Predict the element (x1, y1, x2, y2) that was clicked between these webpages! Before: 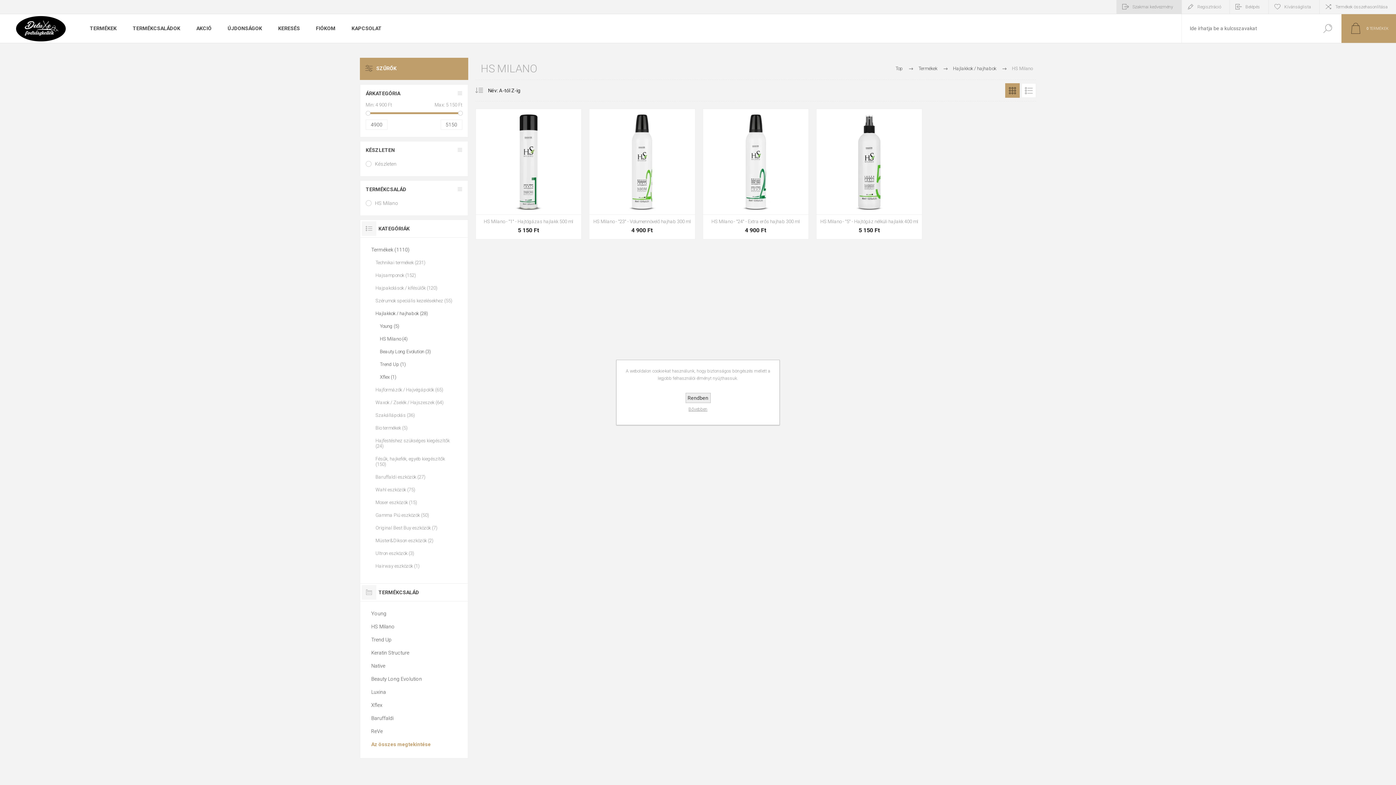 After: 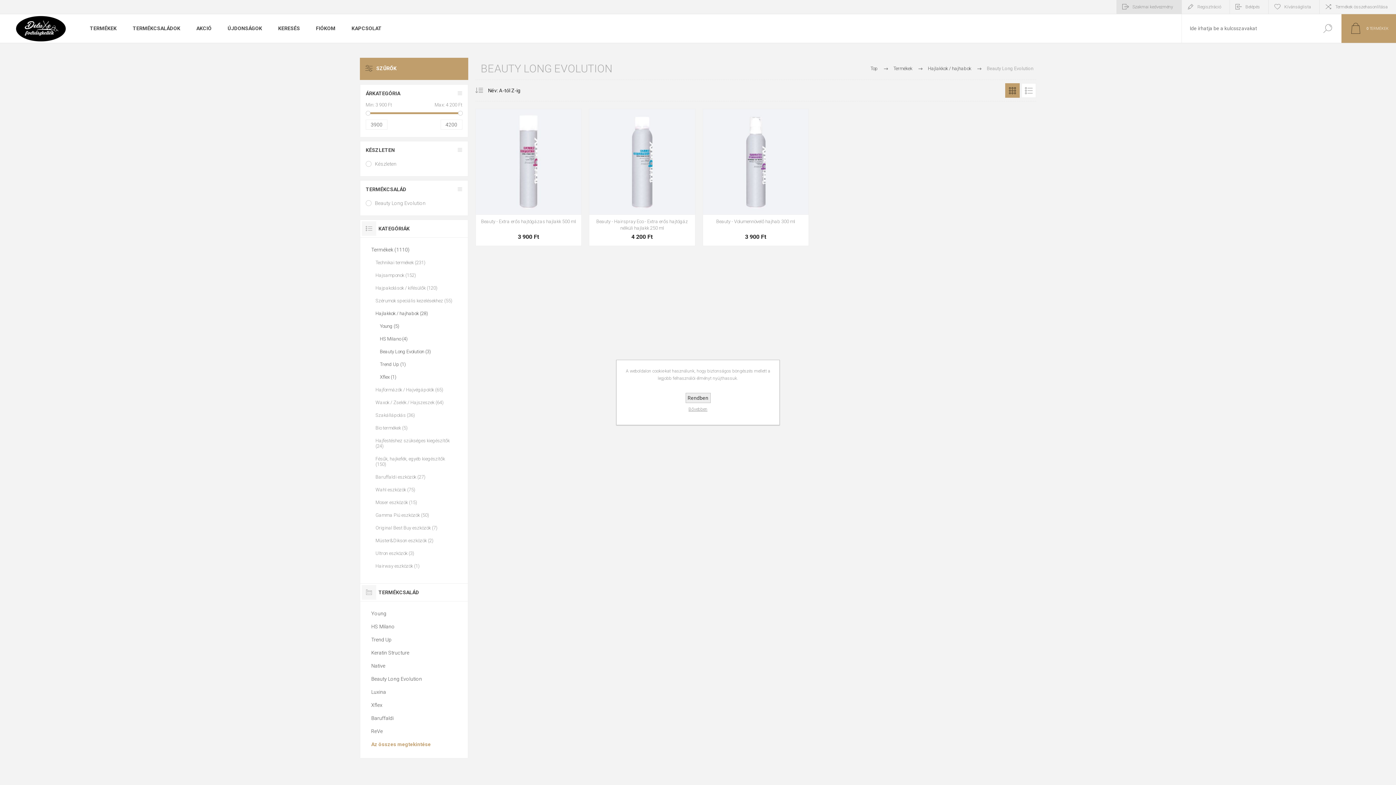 Action: bbox: (380, 345, 448, 358) label: Beauty Long Evolution (3)